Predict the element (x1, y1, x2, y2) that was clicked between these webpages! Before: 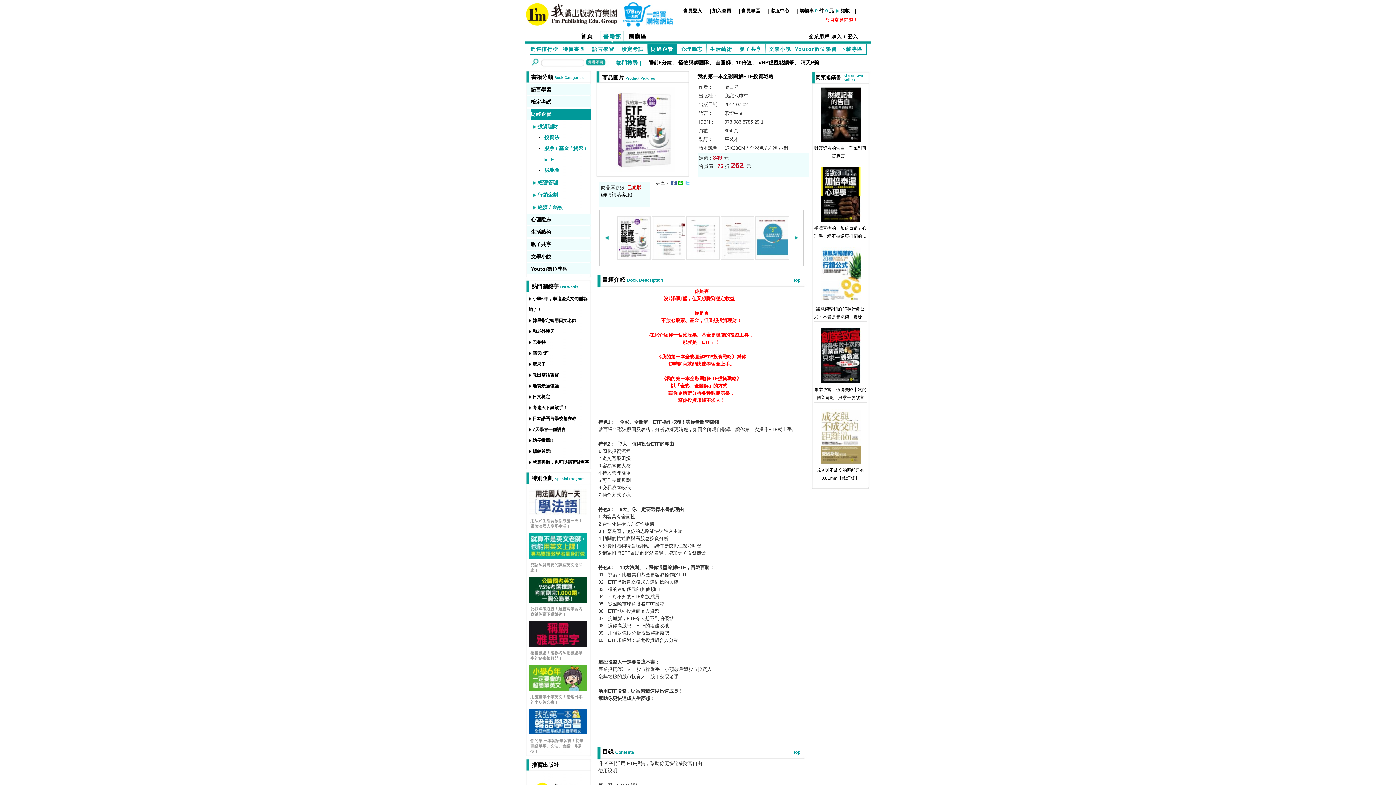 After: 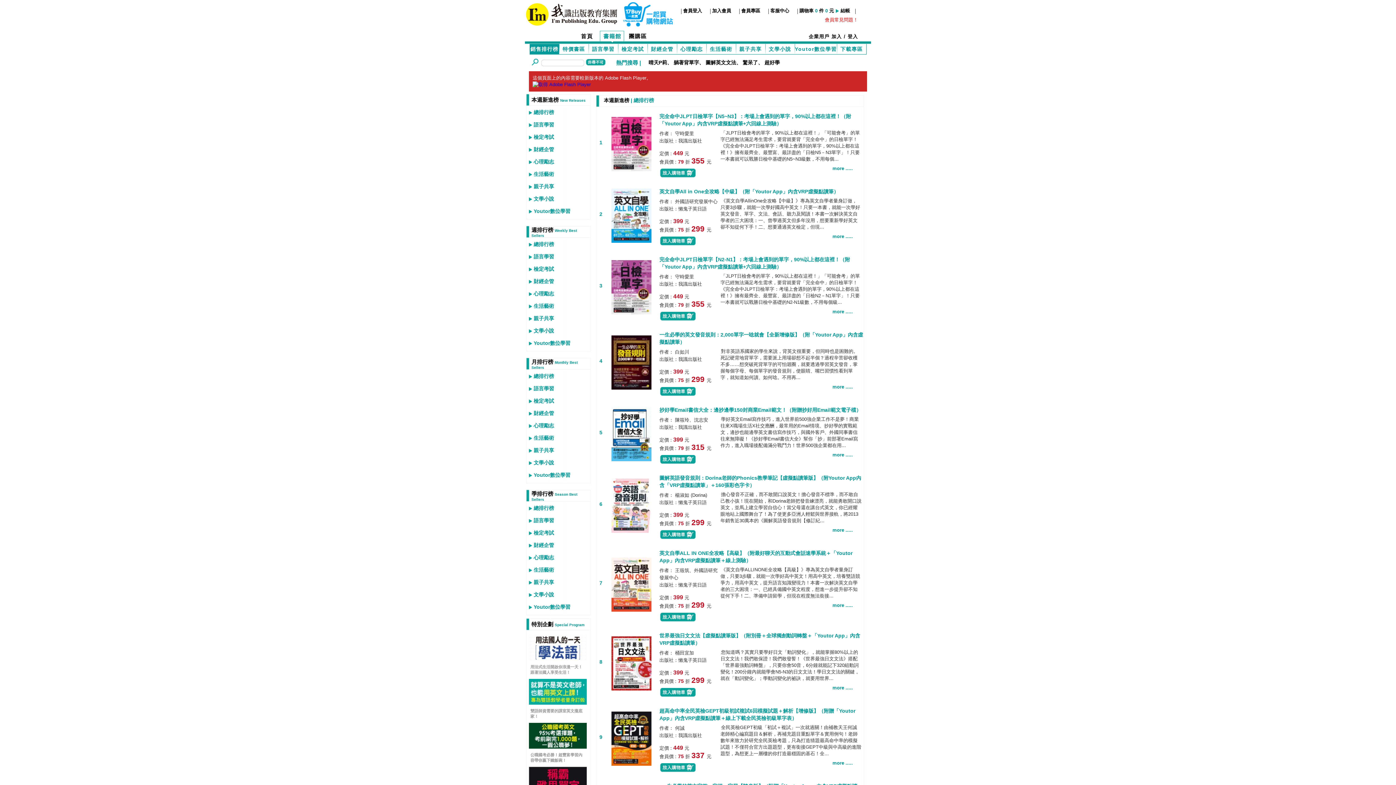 Action: bbox: (530, 46, 558, 52) label: 銷售排行榜